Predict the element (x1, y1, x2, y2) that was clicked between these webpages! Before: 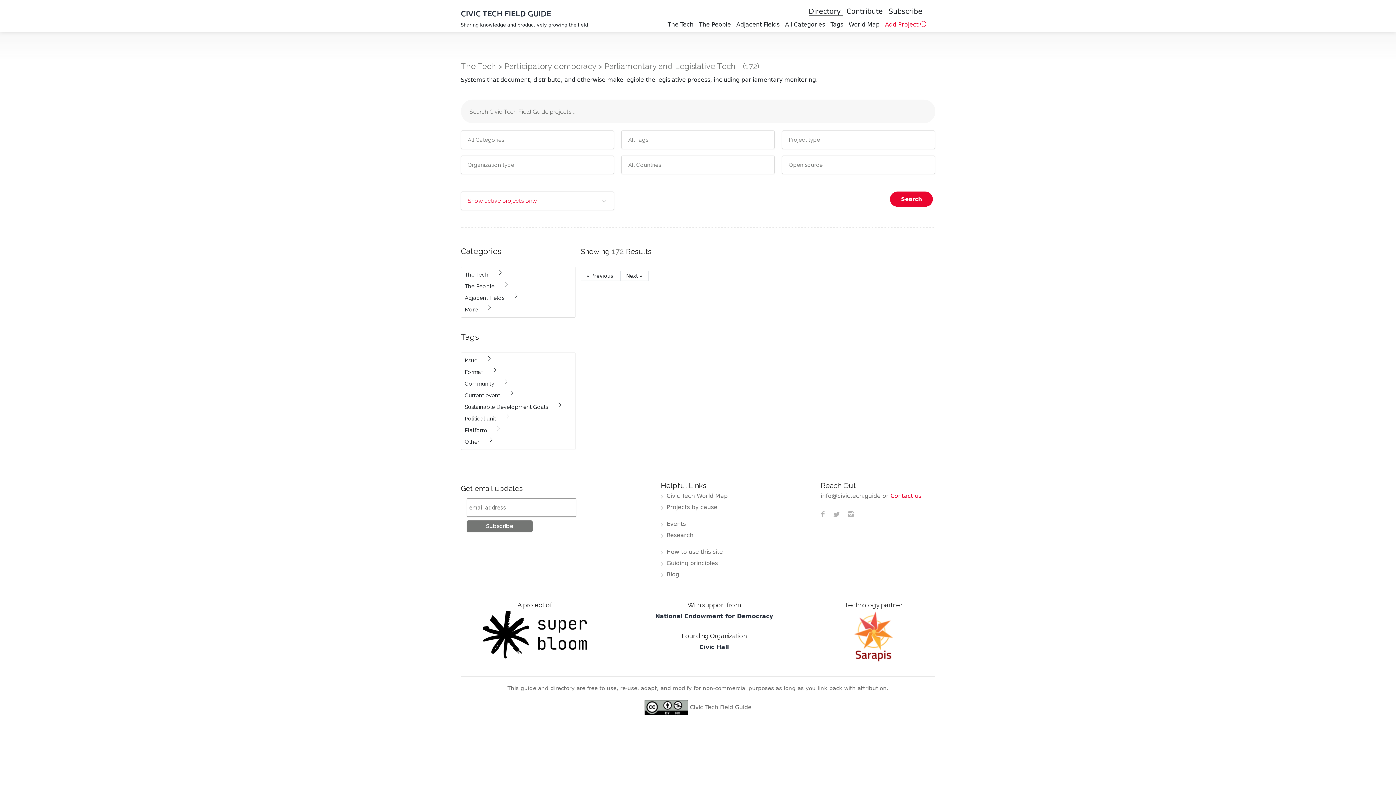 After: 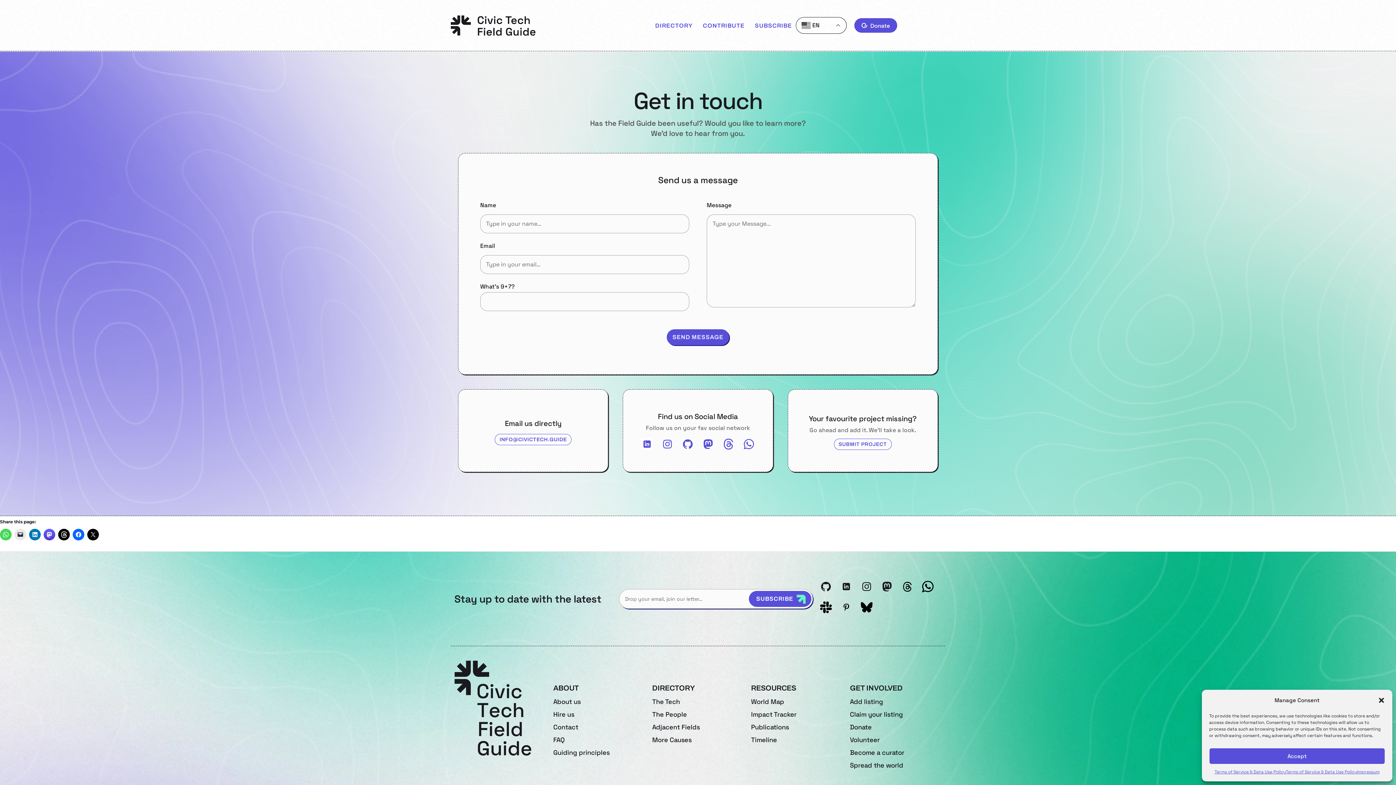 Action: bbox: (890, 492, 921, 499) label: Contact us